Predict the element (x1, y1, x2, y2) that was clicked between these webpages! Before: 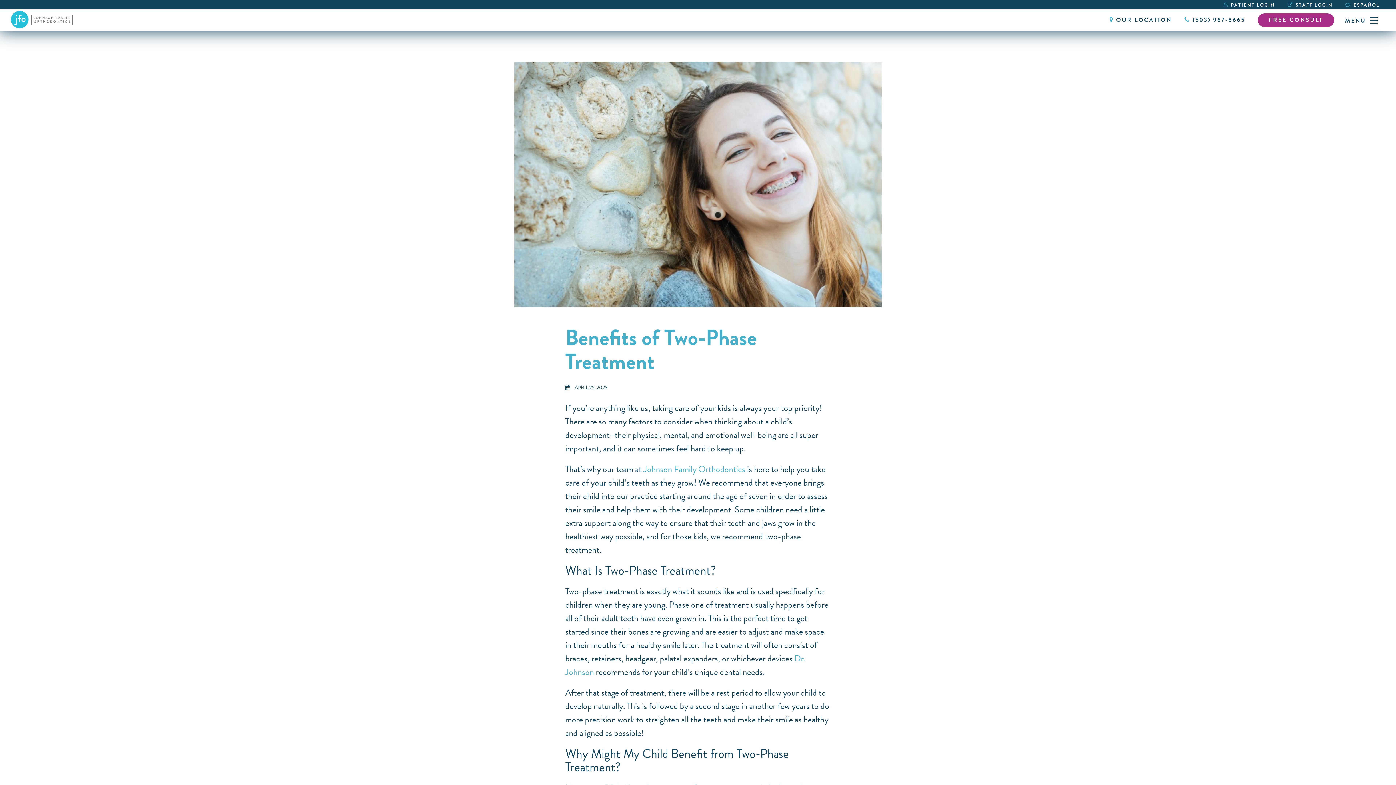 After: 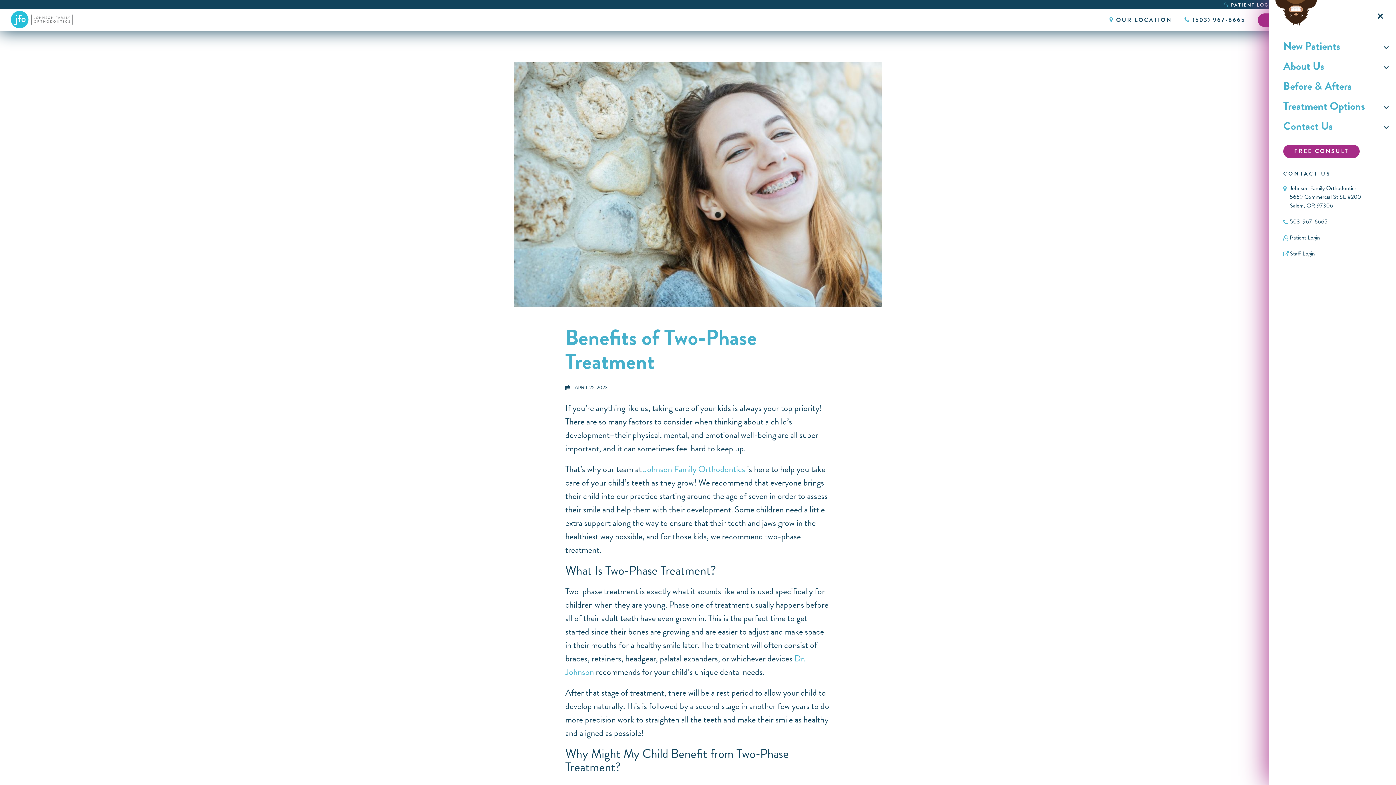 Action: label: MENU bbox: (1338, 10, 1381, 29)